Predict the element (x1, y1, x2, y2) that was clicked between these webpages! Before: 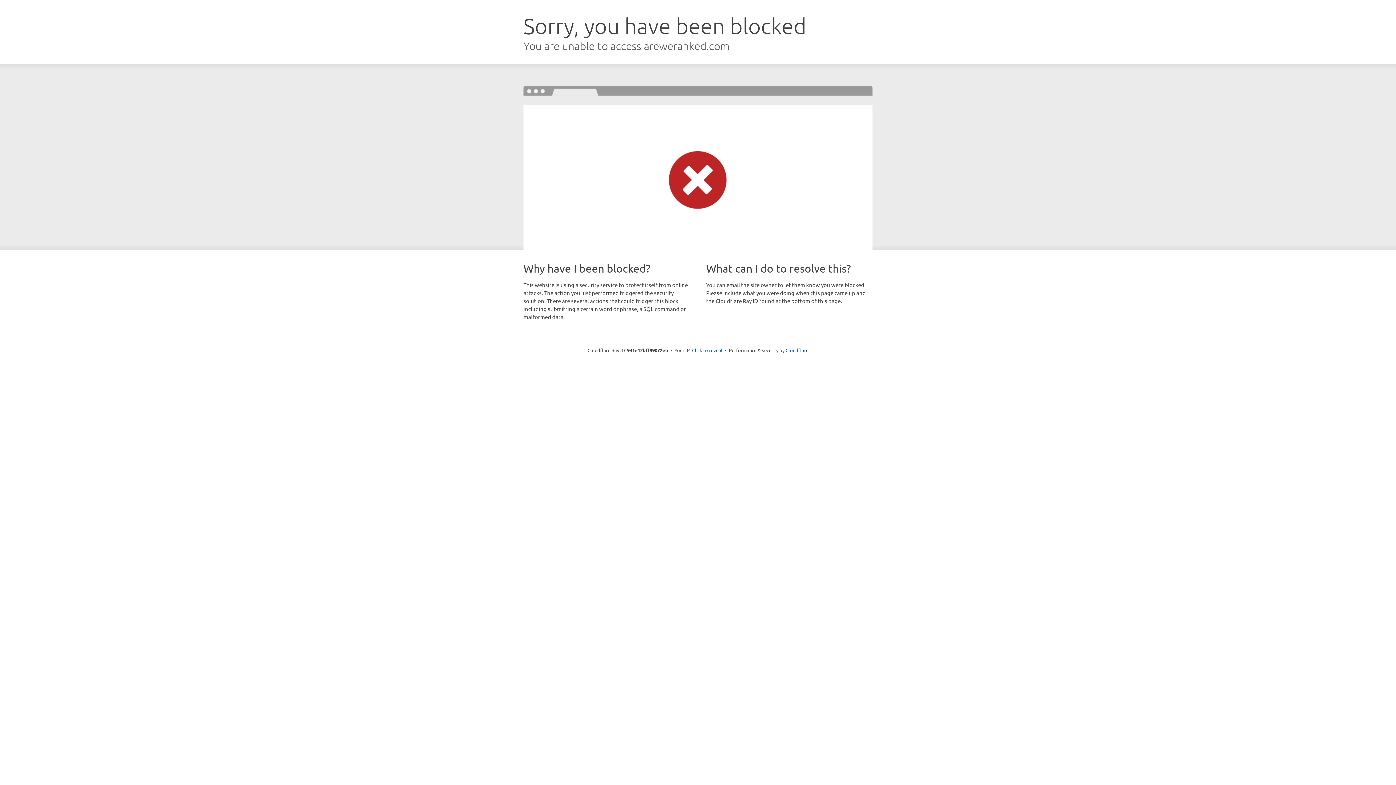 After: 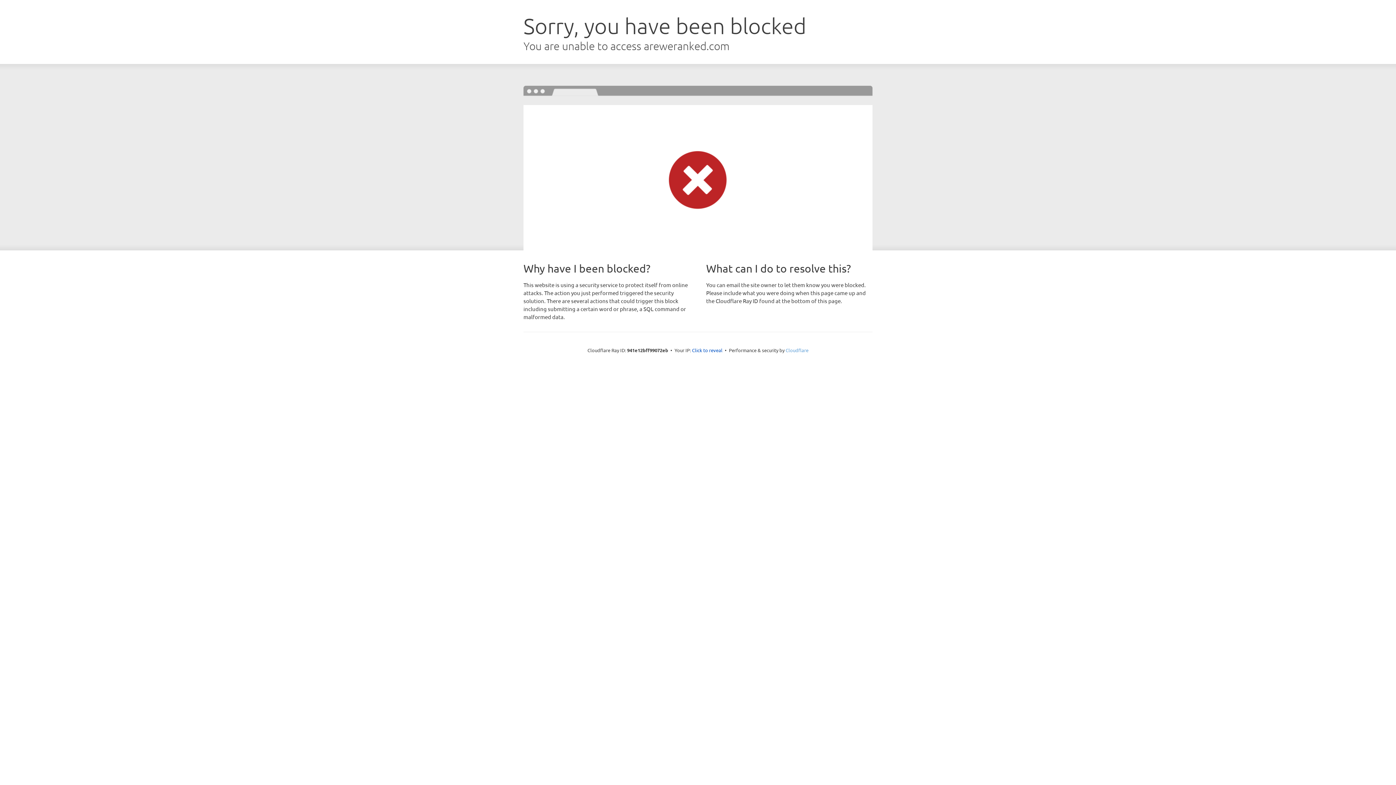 Action: bbox: (785, 347, 808, 353) label: Cloudflare